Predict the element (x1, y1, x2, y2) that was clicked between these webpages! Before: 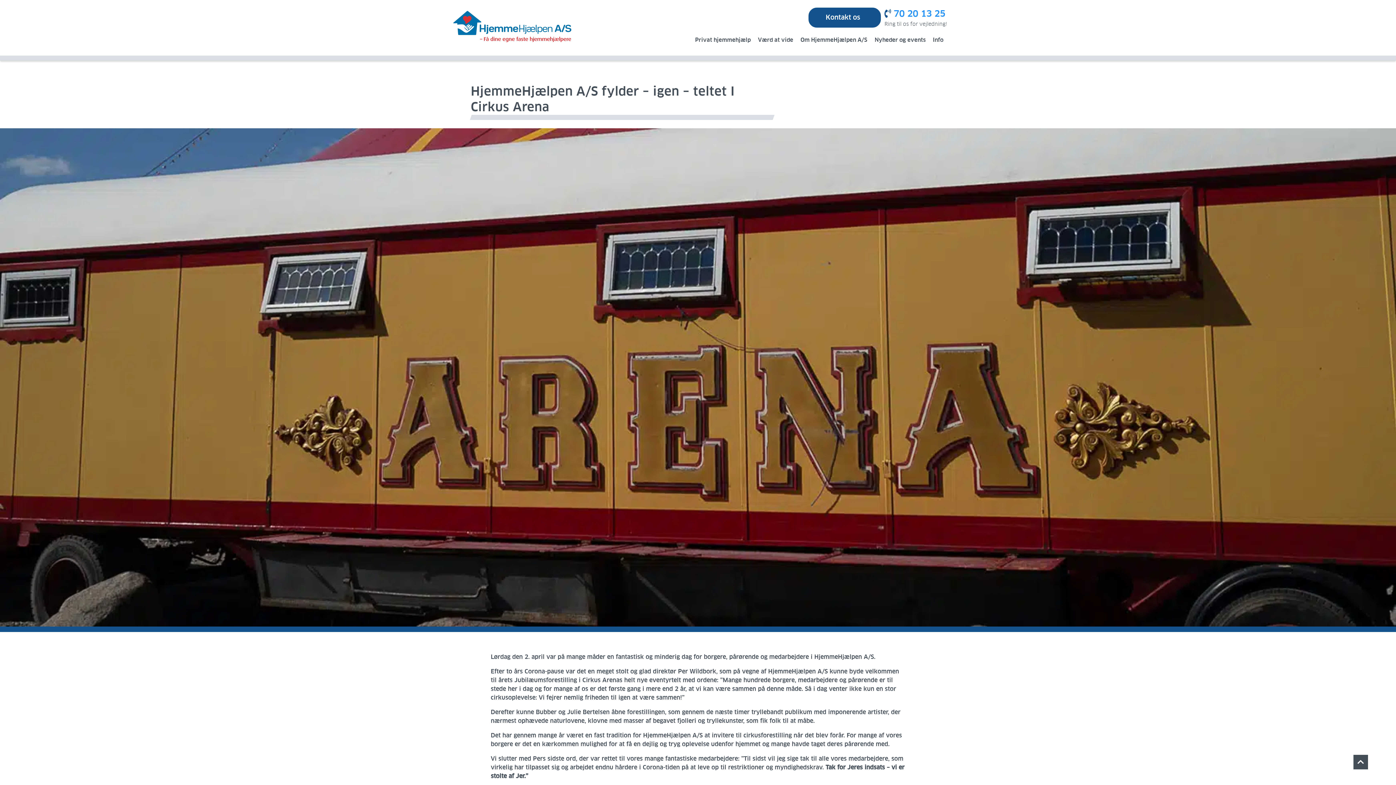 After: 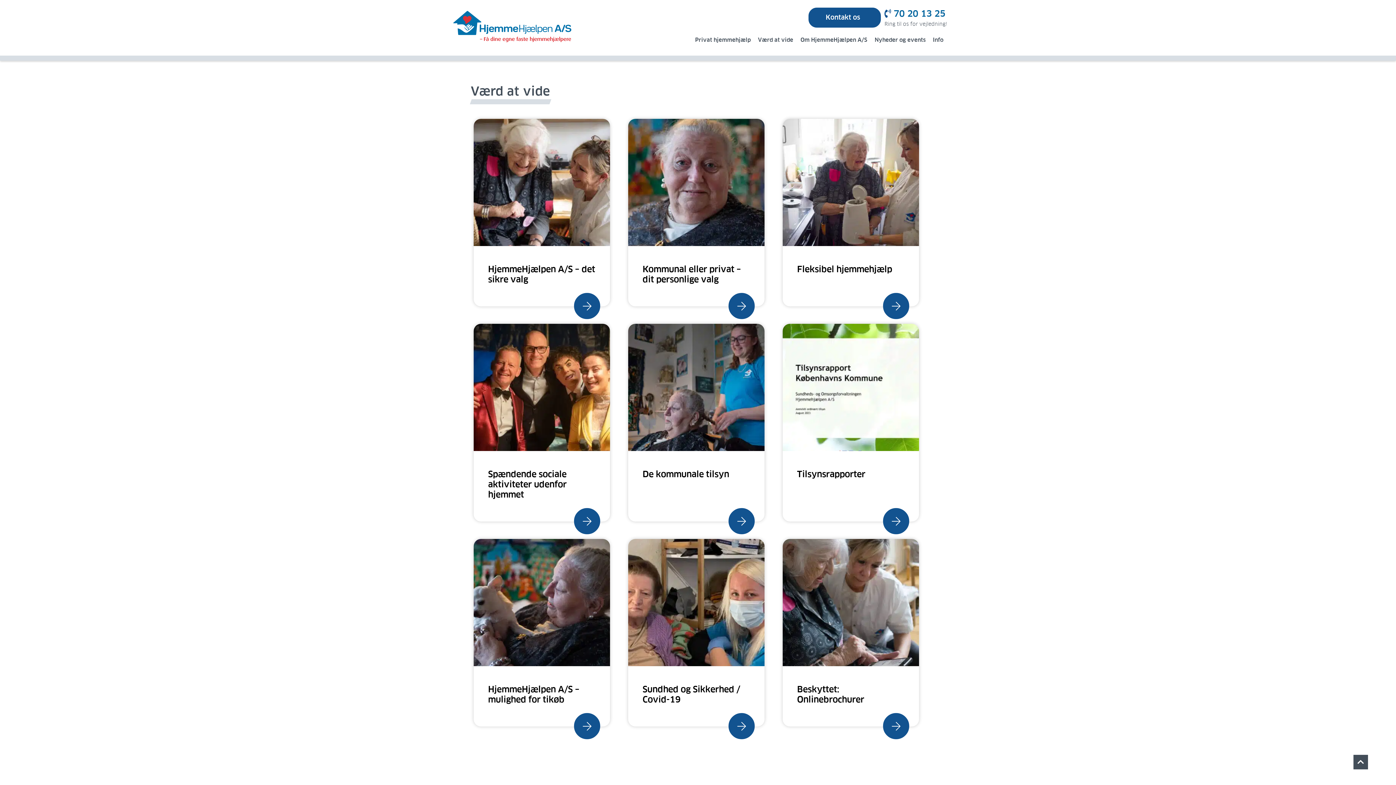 Action: label: Værd at vide bbox: (754, 35, 797, 44)